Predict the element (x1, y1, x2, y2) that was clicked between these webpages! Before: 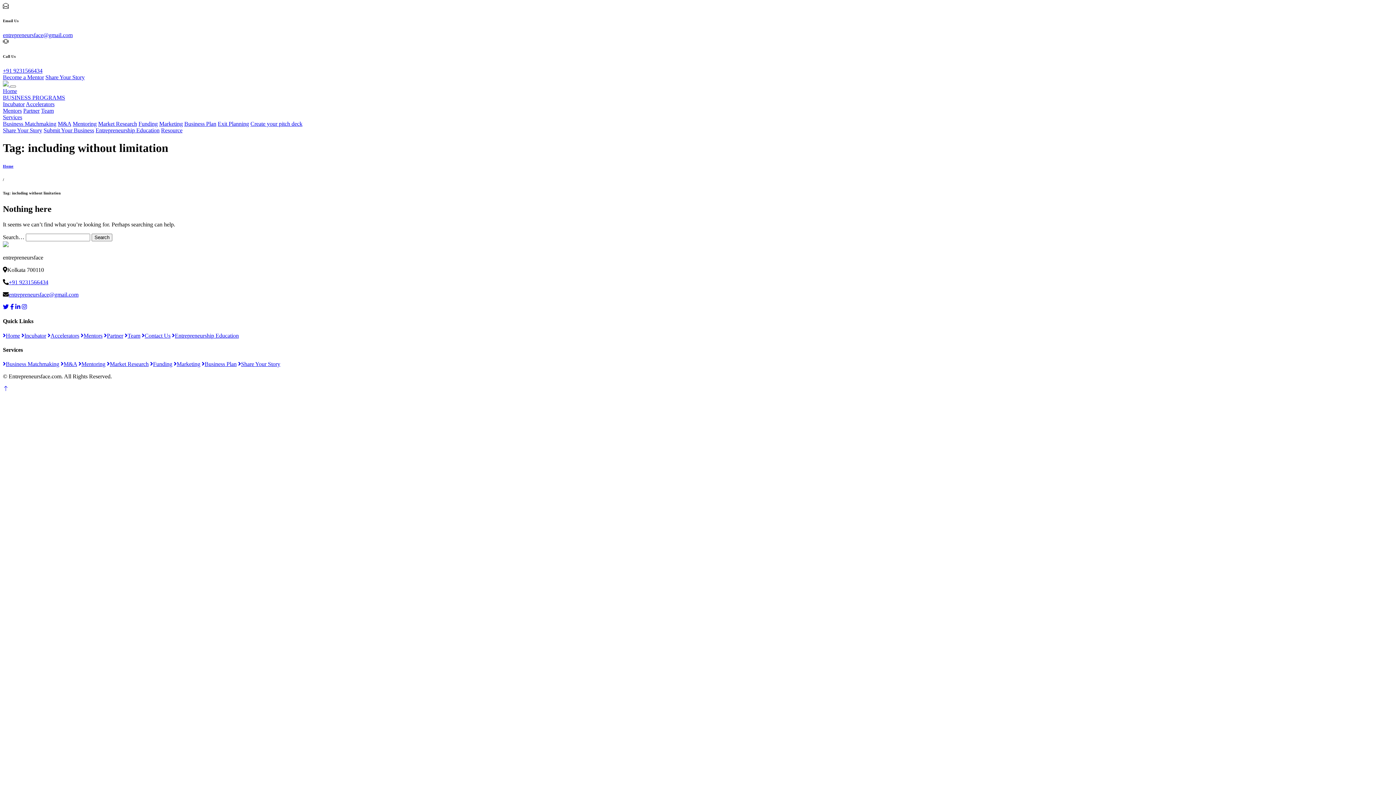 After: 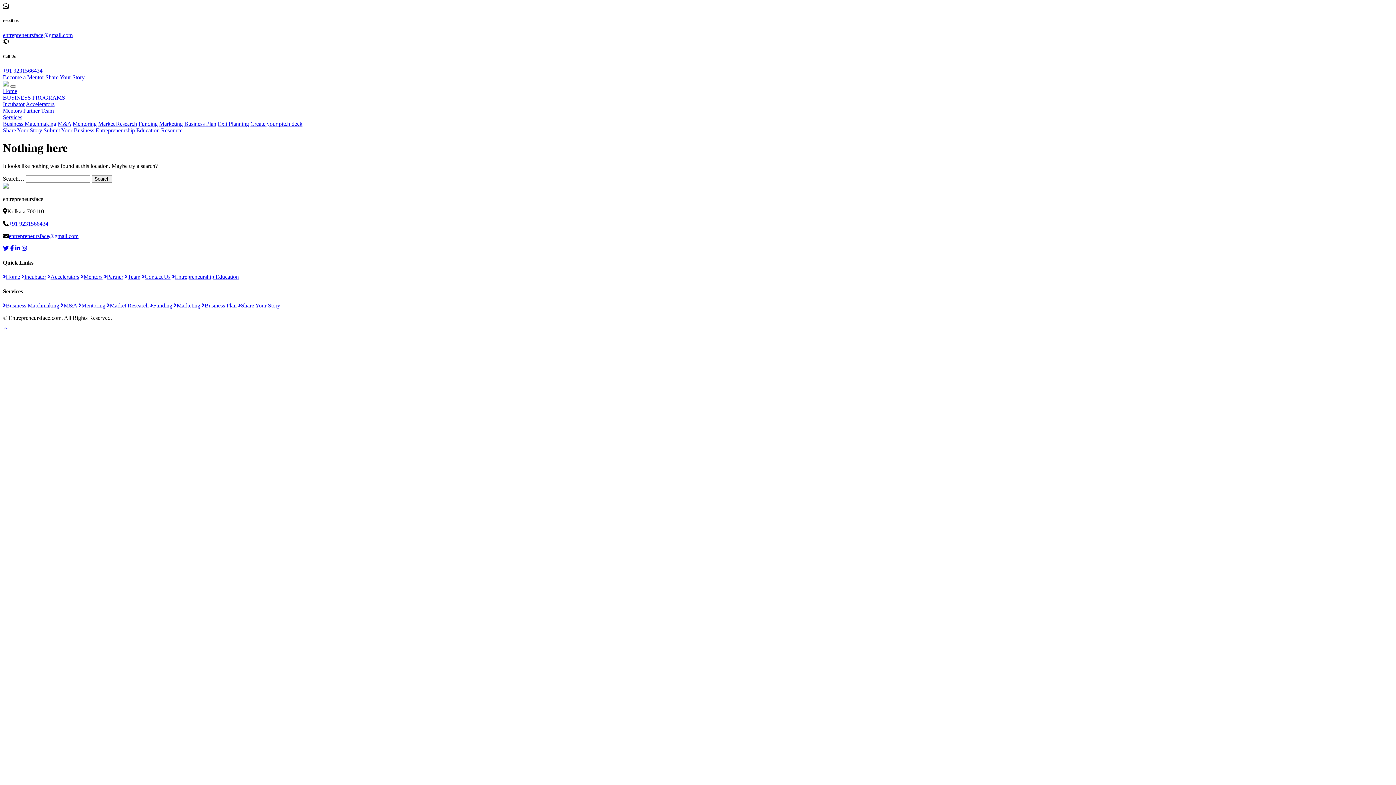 Action: bbox: (2, 242, 8, 248)